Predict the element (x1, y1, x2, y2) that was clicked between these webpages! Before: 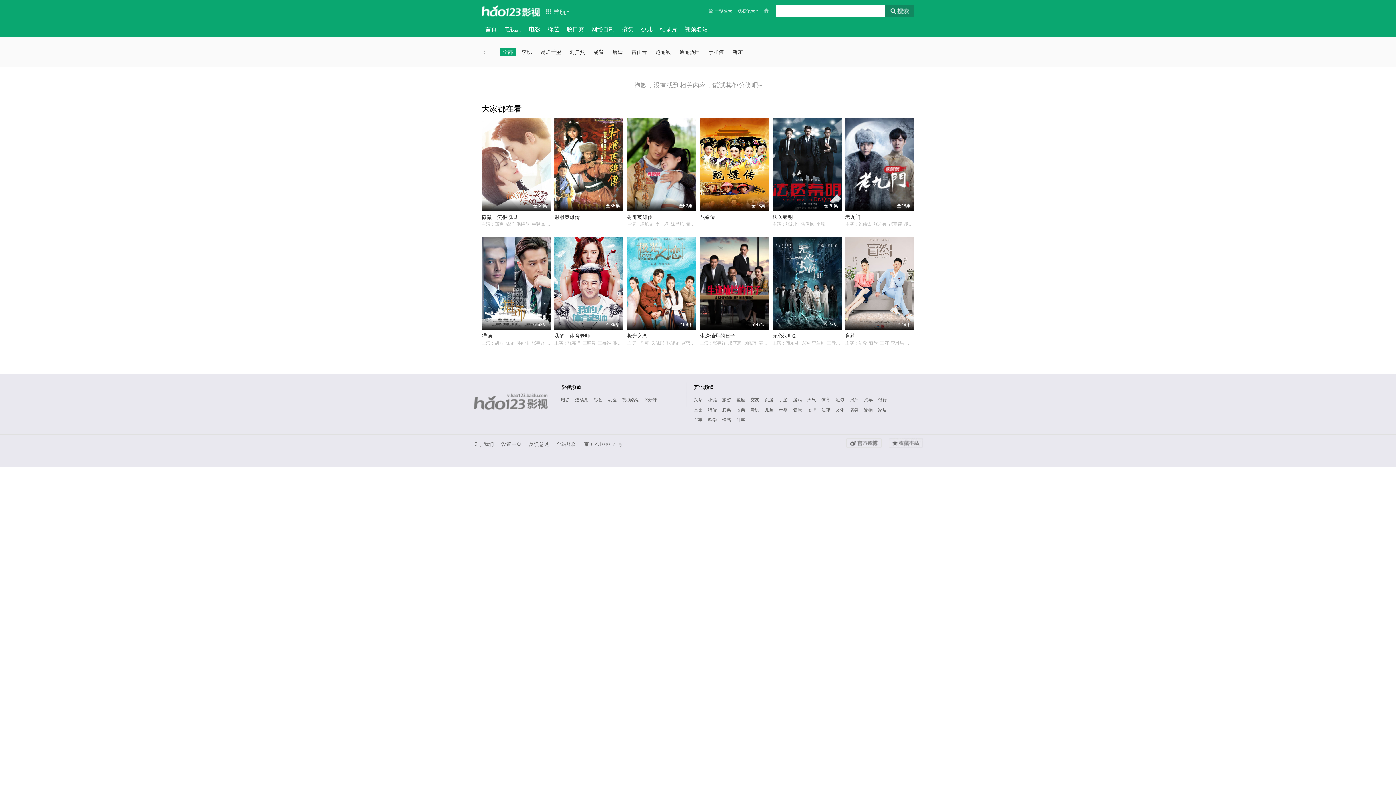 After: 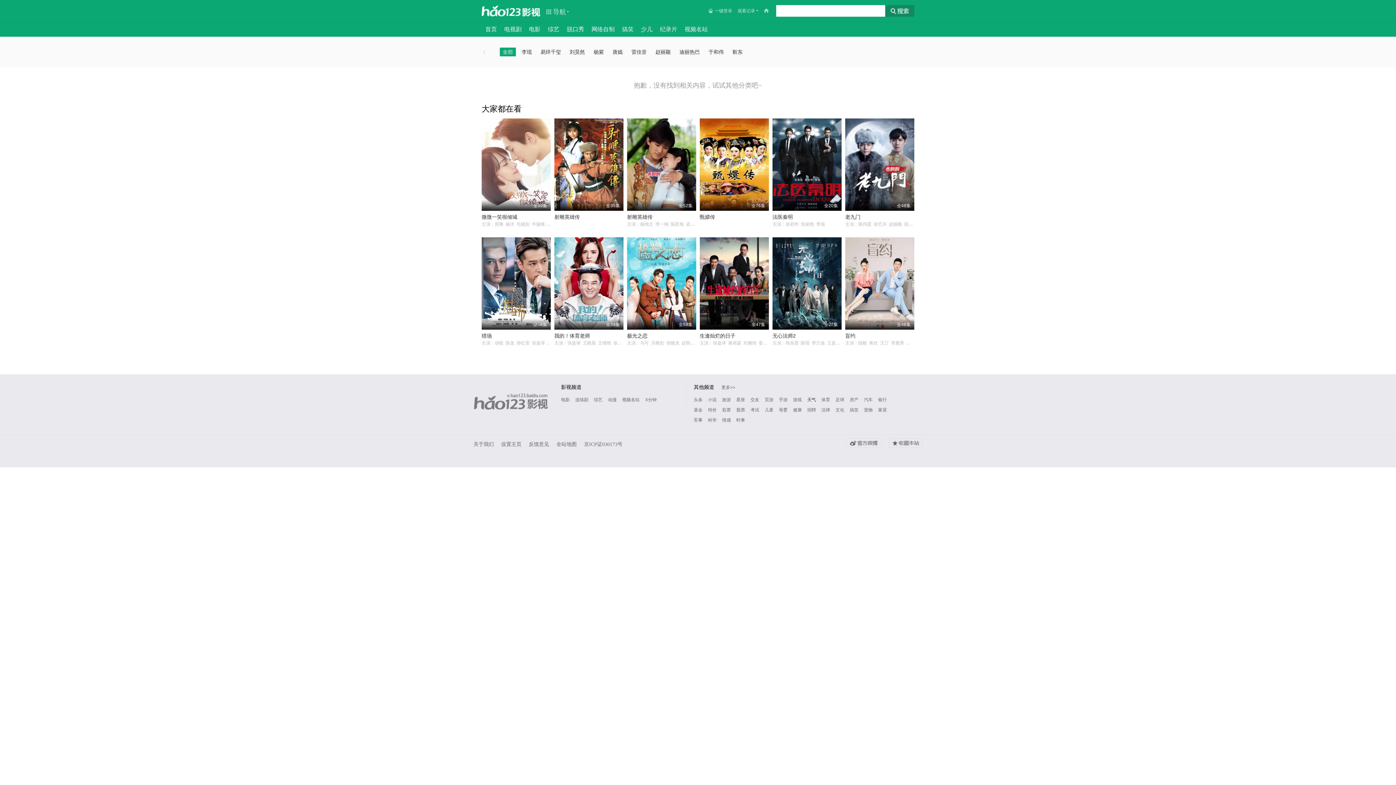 Action: label: 天气 bbox: (807, 396, 816, 403)